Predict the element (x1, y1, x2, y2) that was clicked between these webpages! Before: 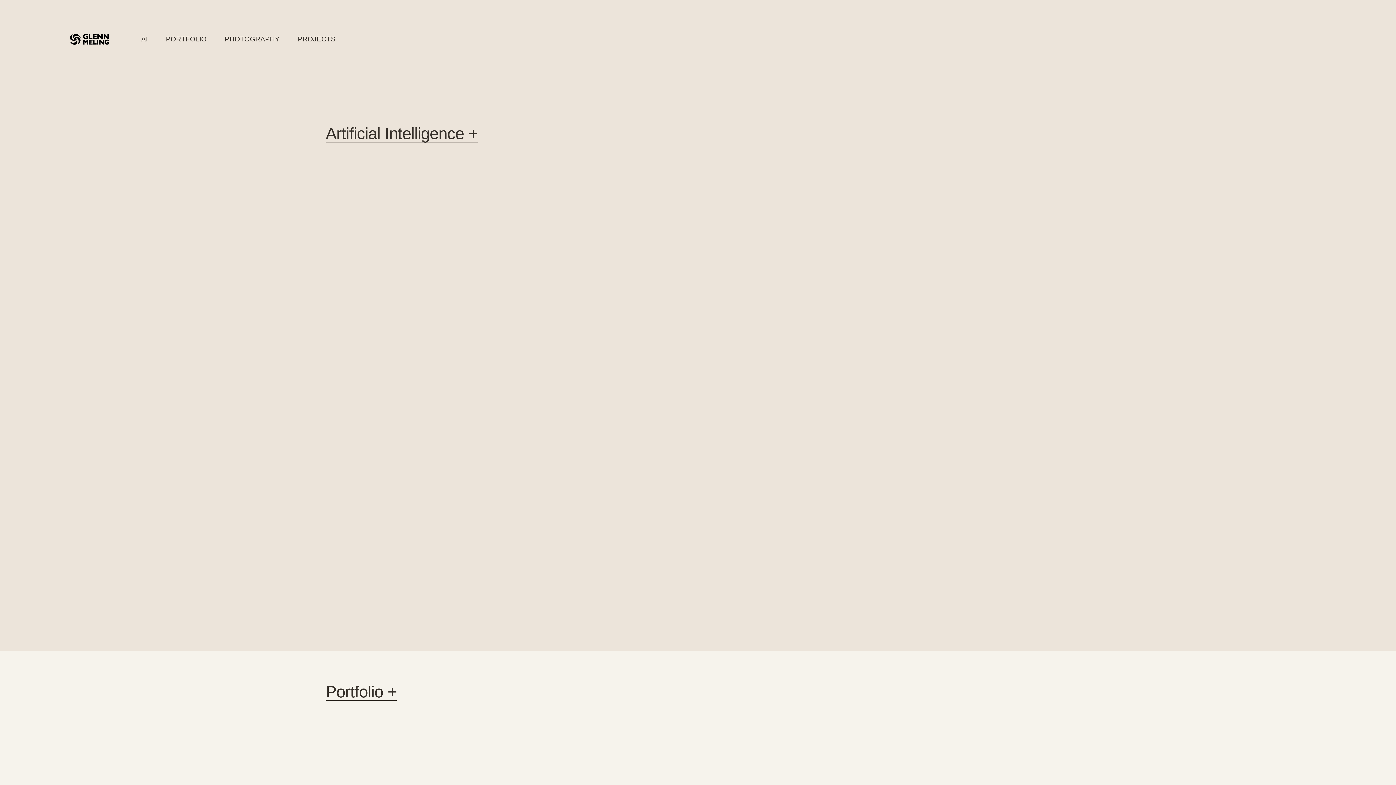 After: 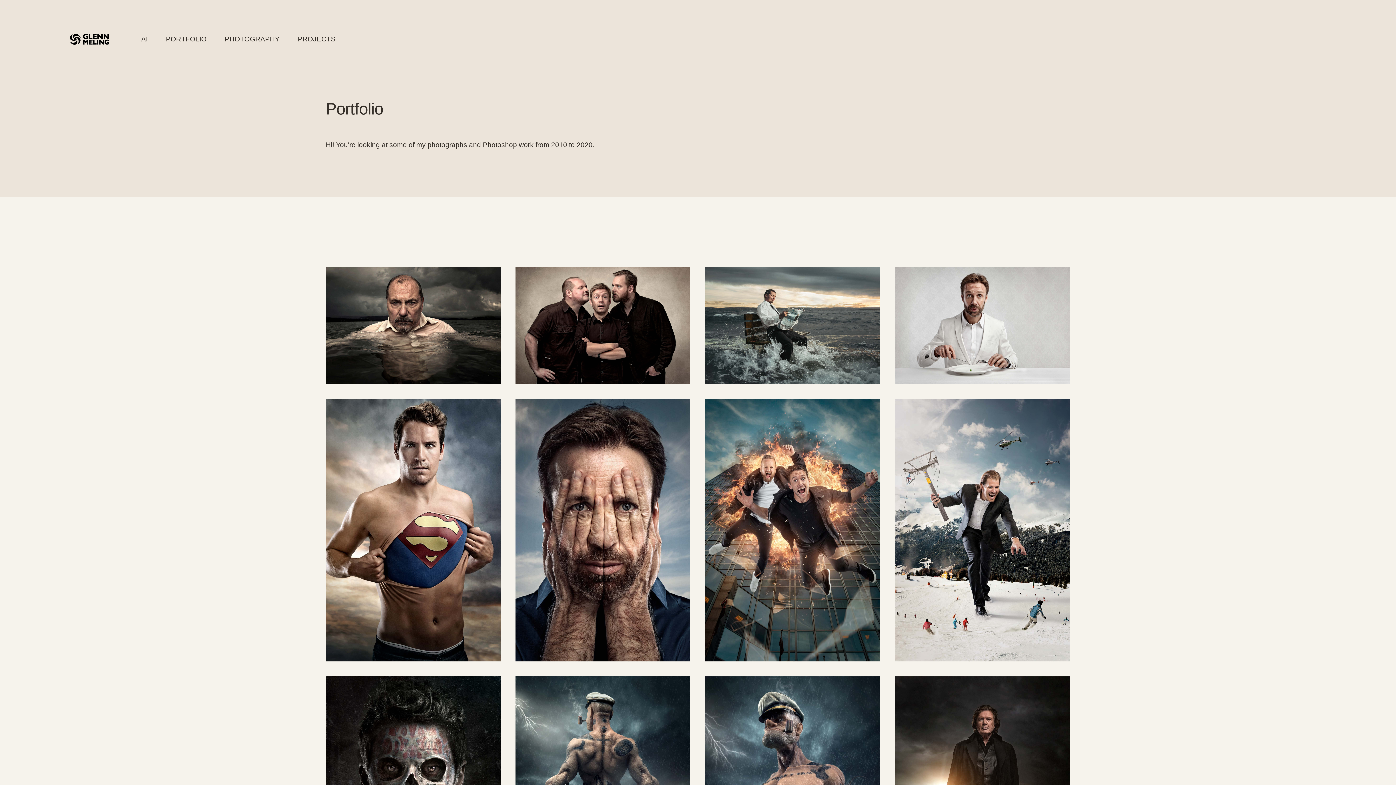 Action: label: PORTFOLIO bbox: (165, 33, 206, 45)